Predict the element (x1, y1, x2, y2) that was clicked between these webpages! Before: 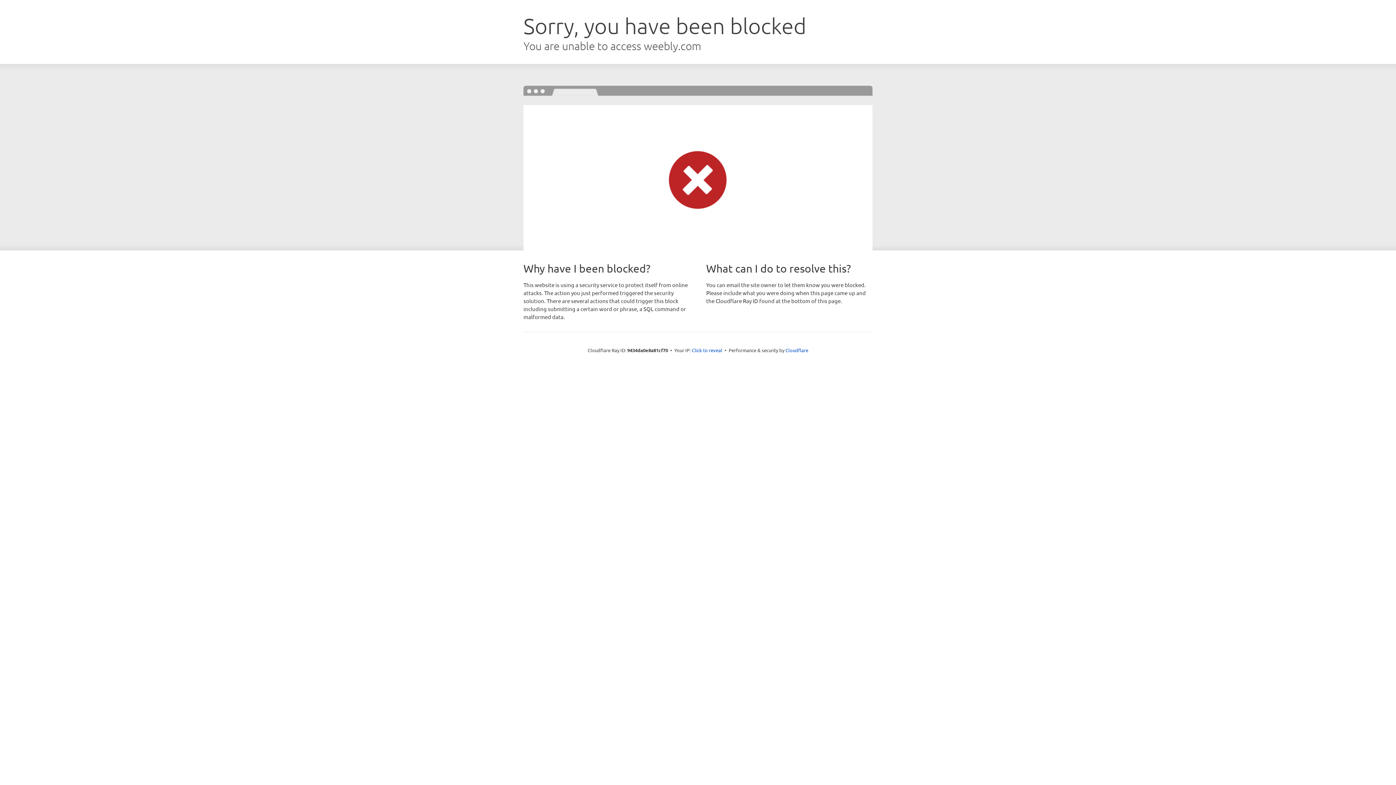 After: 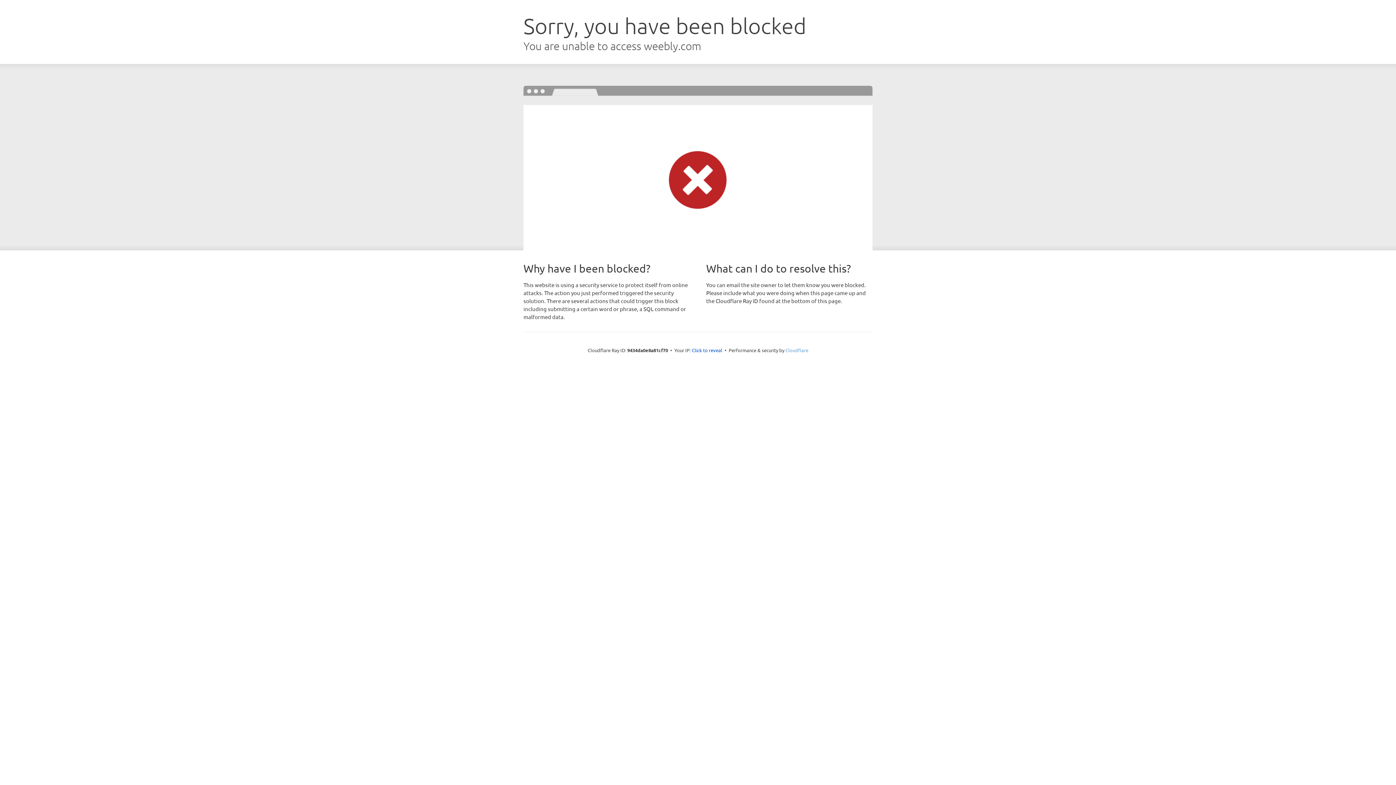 Action: label: Cloudflare bbox: (785, 347, 808, 353)